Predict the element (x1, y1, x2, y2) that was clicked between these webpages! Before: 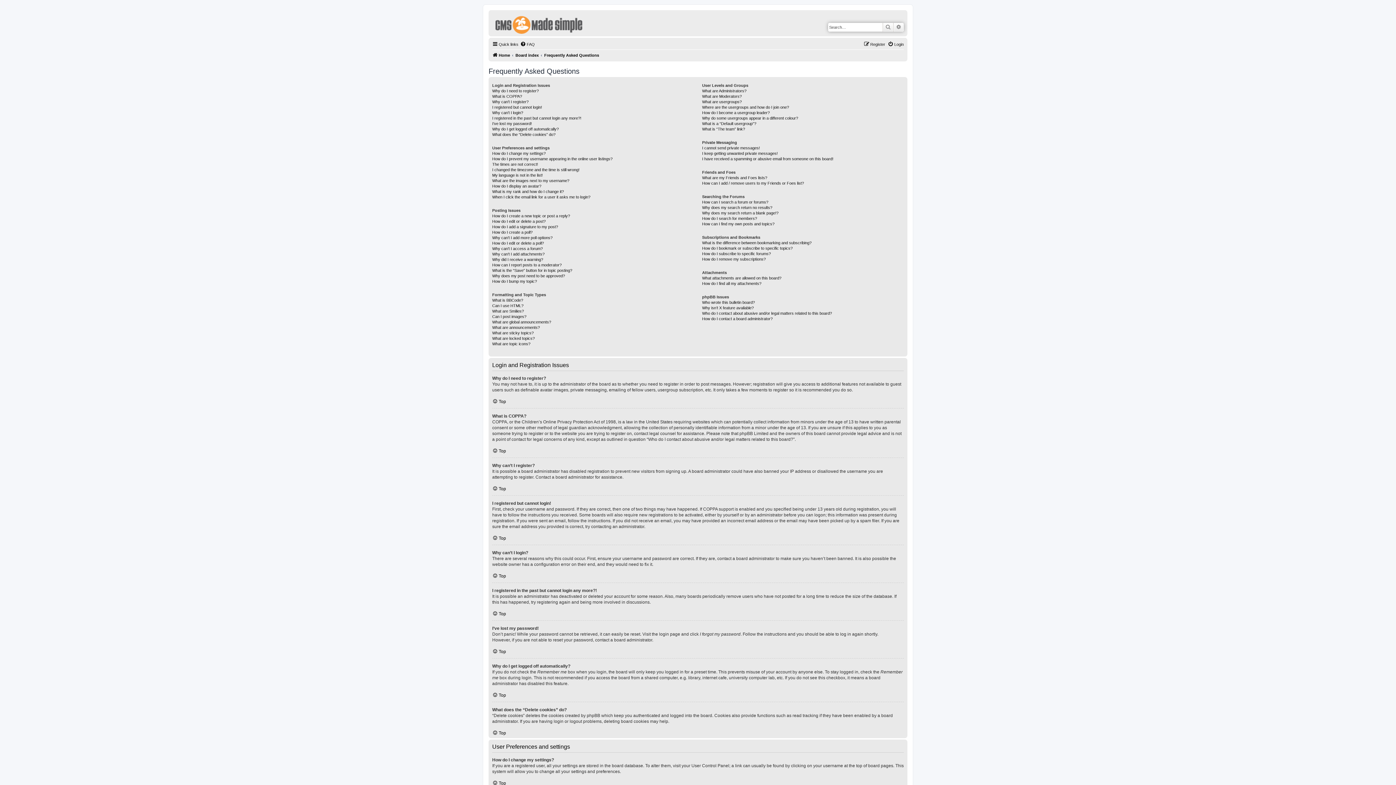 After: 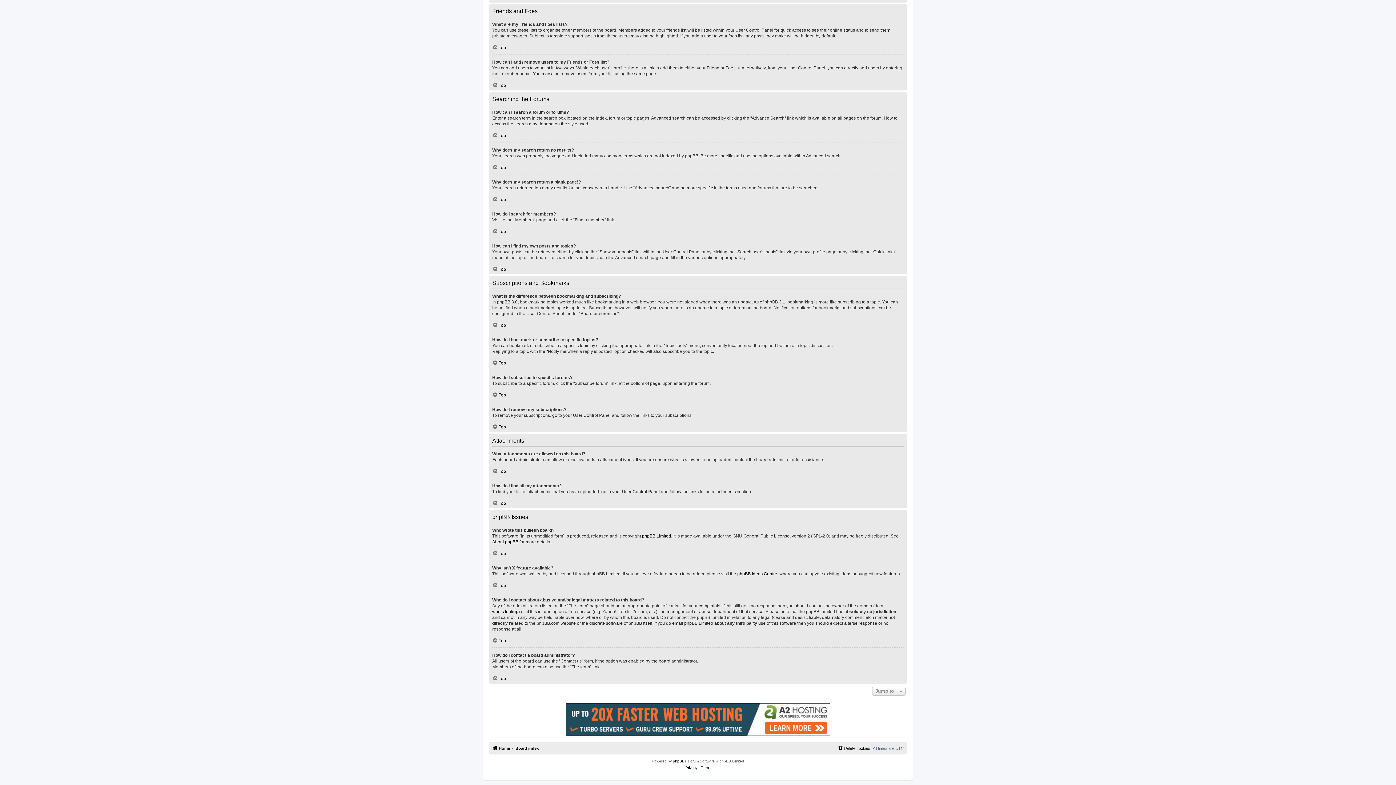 Action: bbox: (702, 310, 832, 316) label: Who do I contact about abusive and/or legal matters related to this board?